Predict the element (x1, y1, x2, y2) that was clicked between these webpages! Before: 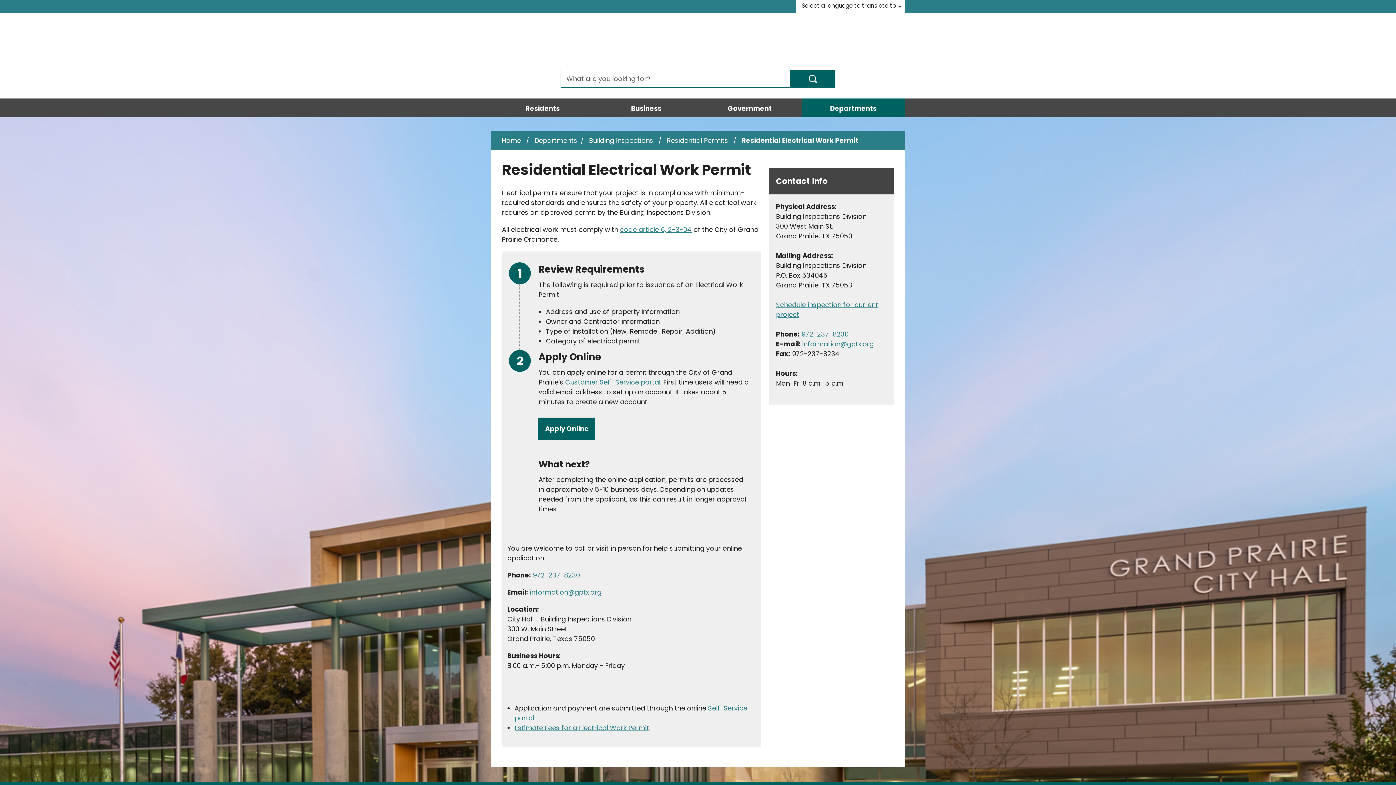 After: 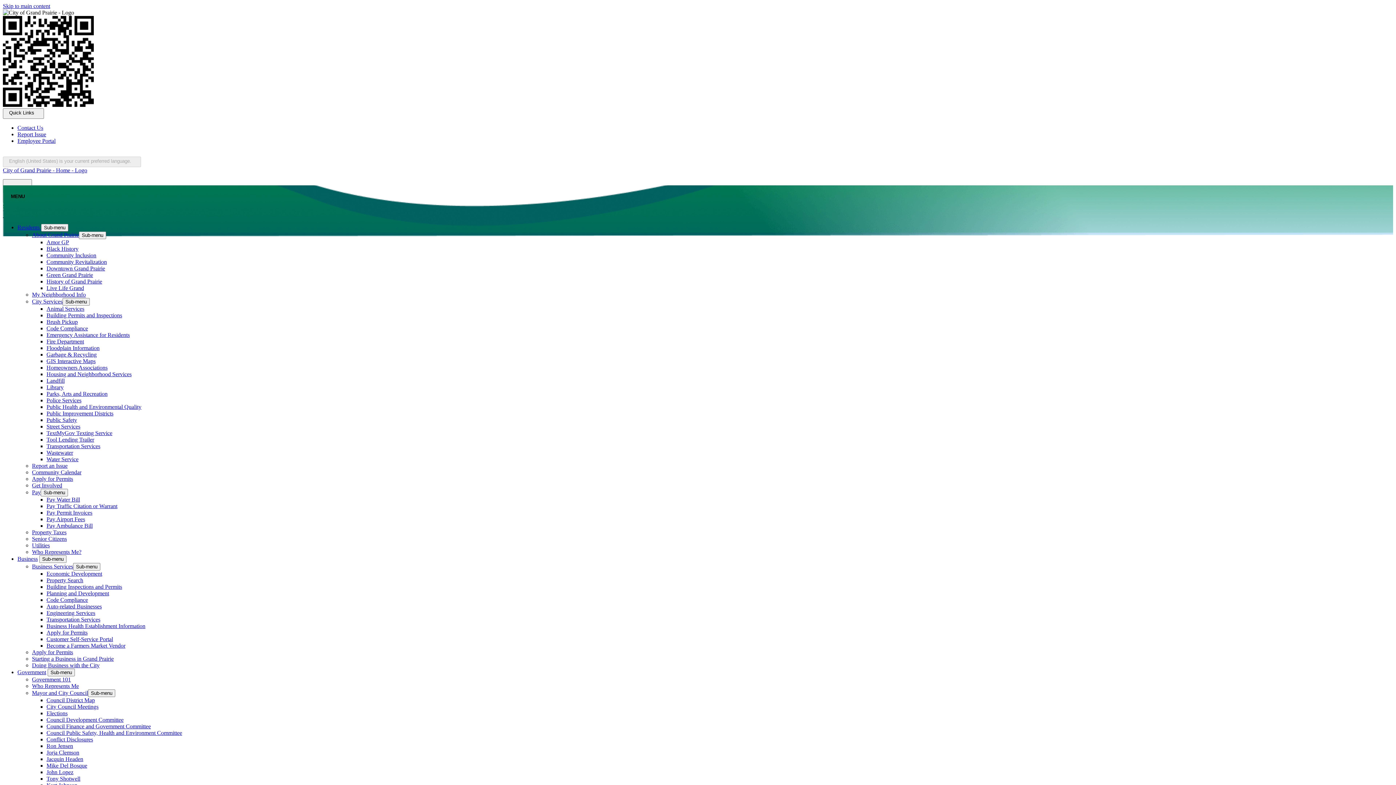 Action: bbox: (594, 98, 698, 116) label: Business